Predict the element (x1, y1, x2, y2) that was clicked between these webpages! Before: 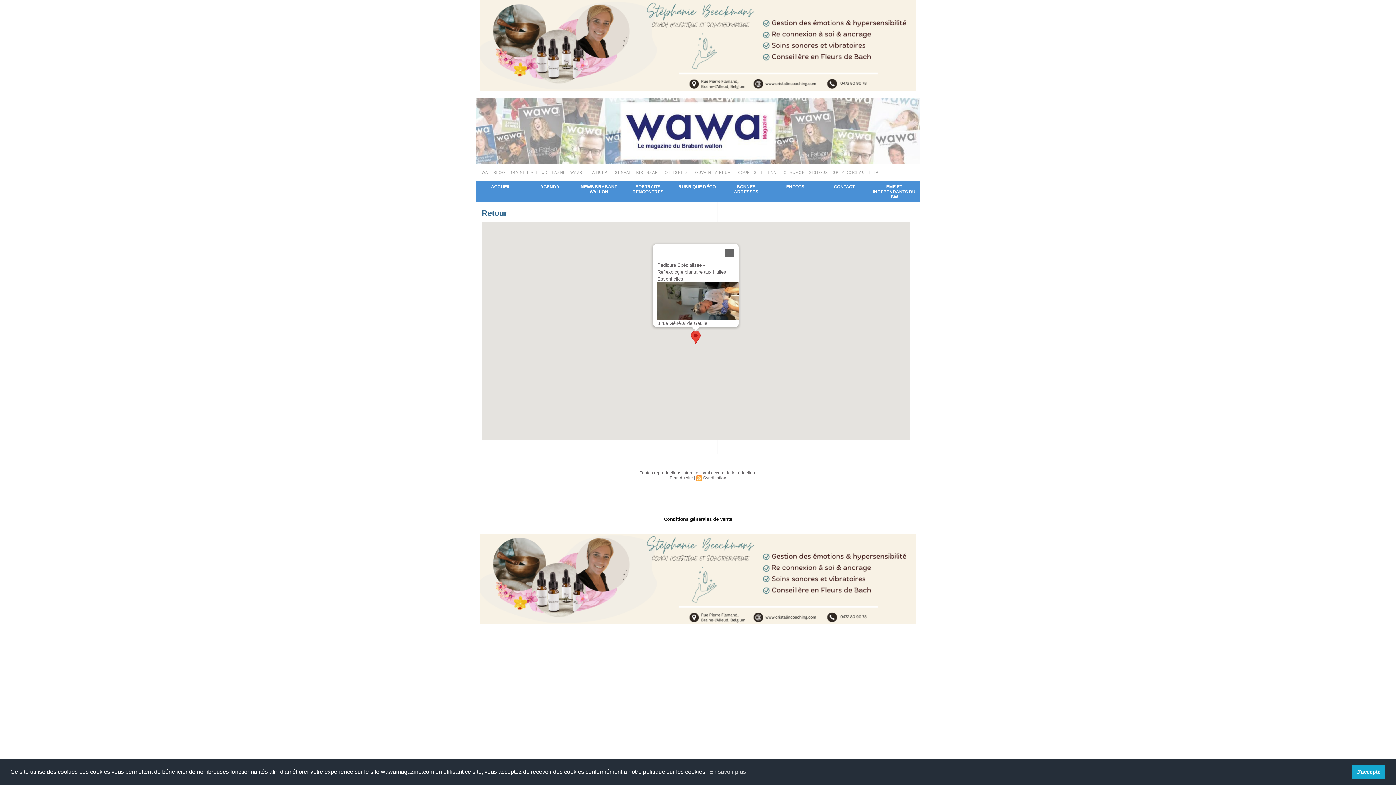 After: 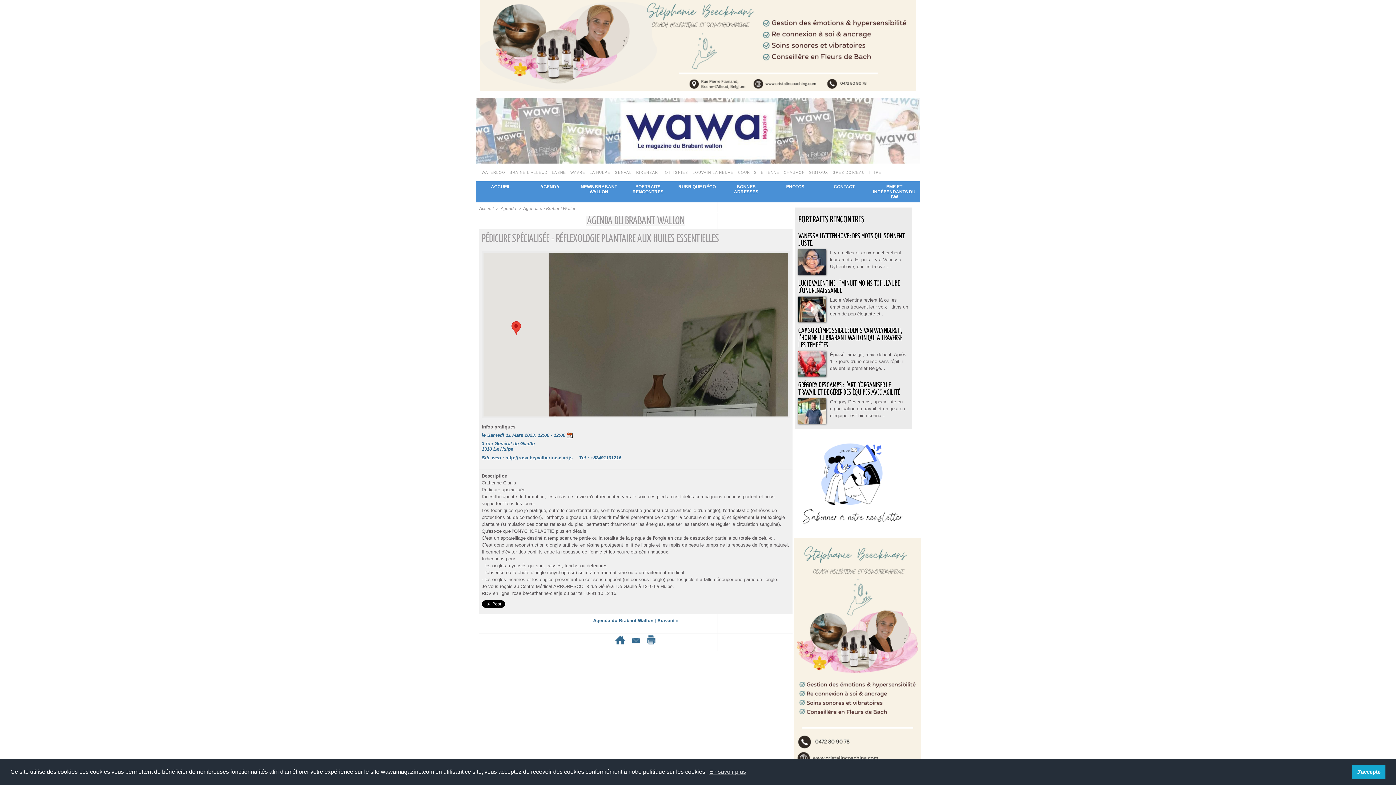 Action: label: Retour bbox: (481, 208, 507, 218)